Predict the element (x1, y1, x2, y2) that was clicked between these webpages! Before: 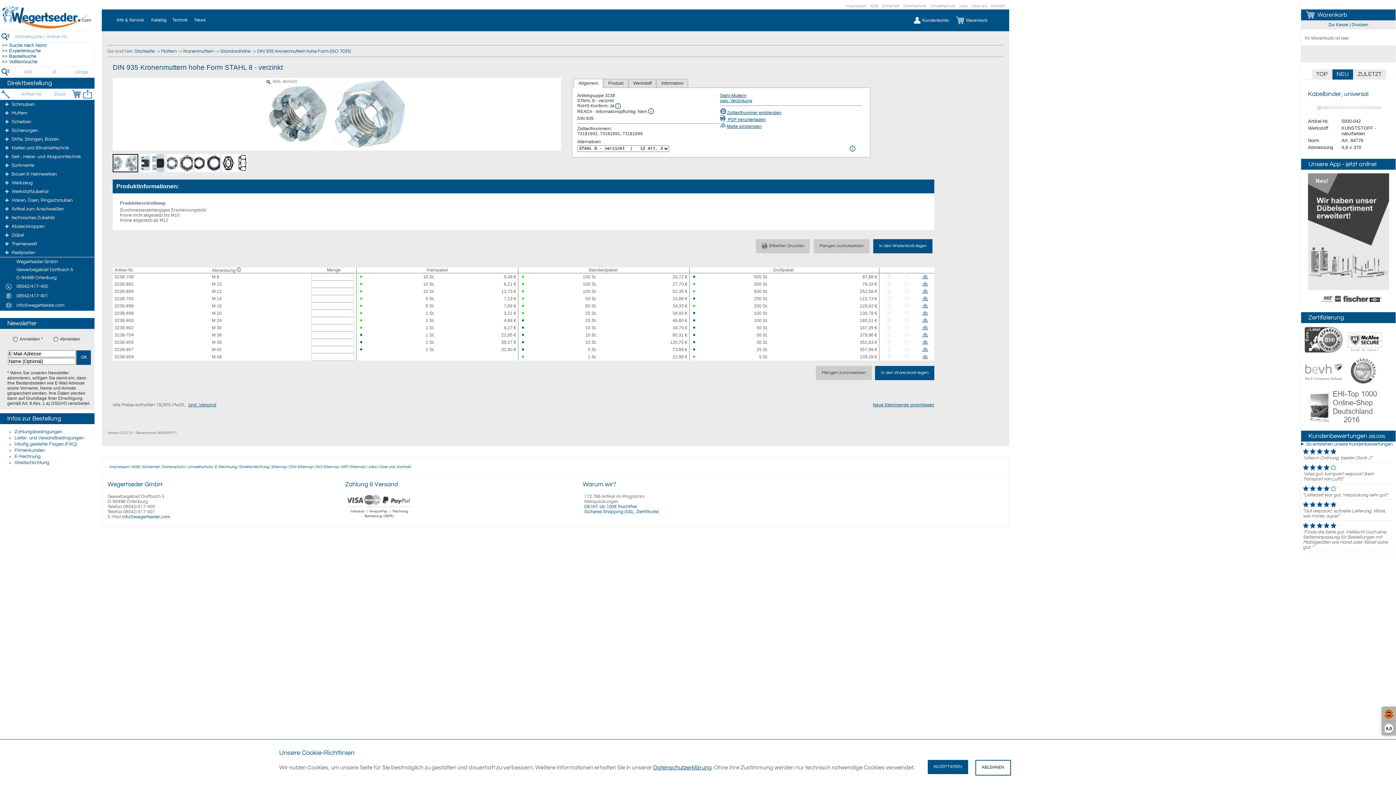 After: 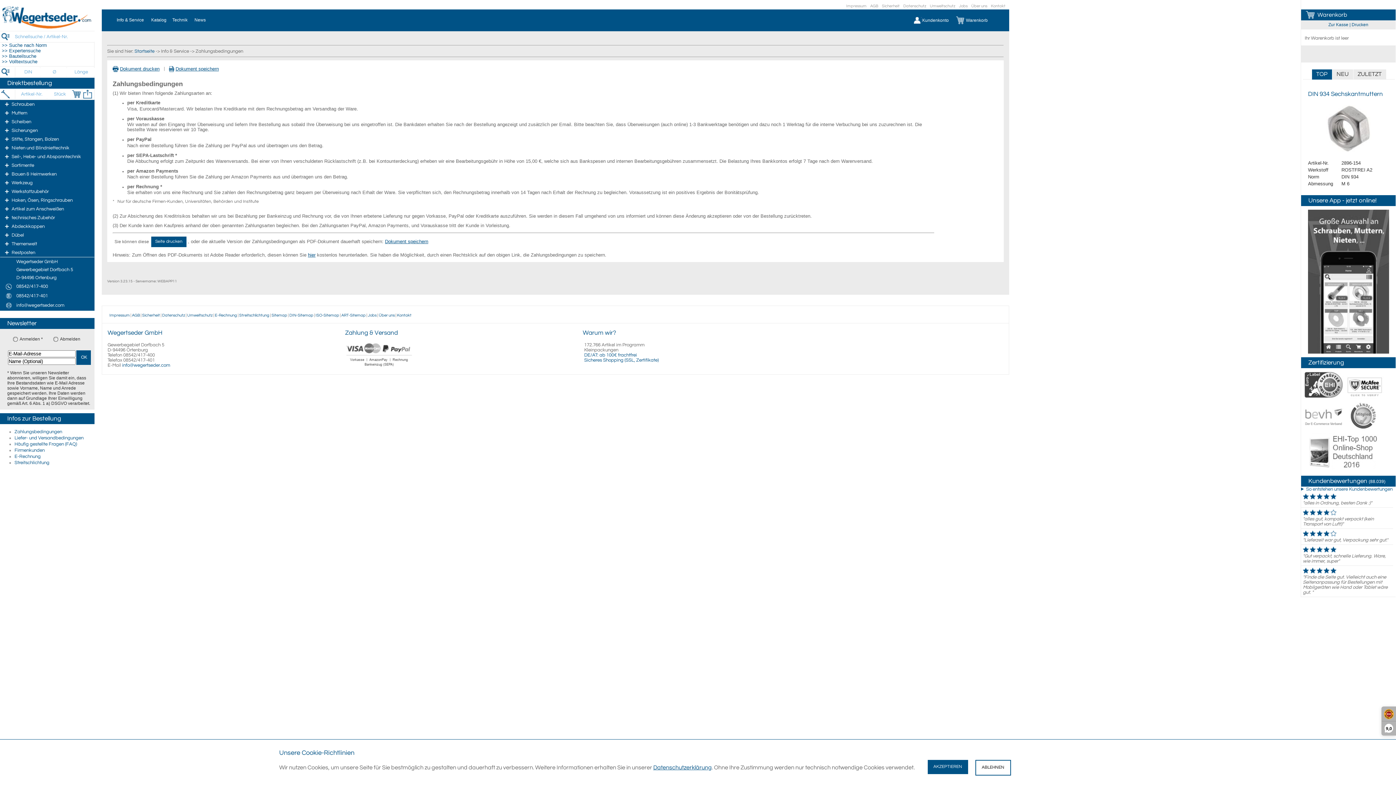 Action: bbox: (345, 516, 413, 521)